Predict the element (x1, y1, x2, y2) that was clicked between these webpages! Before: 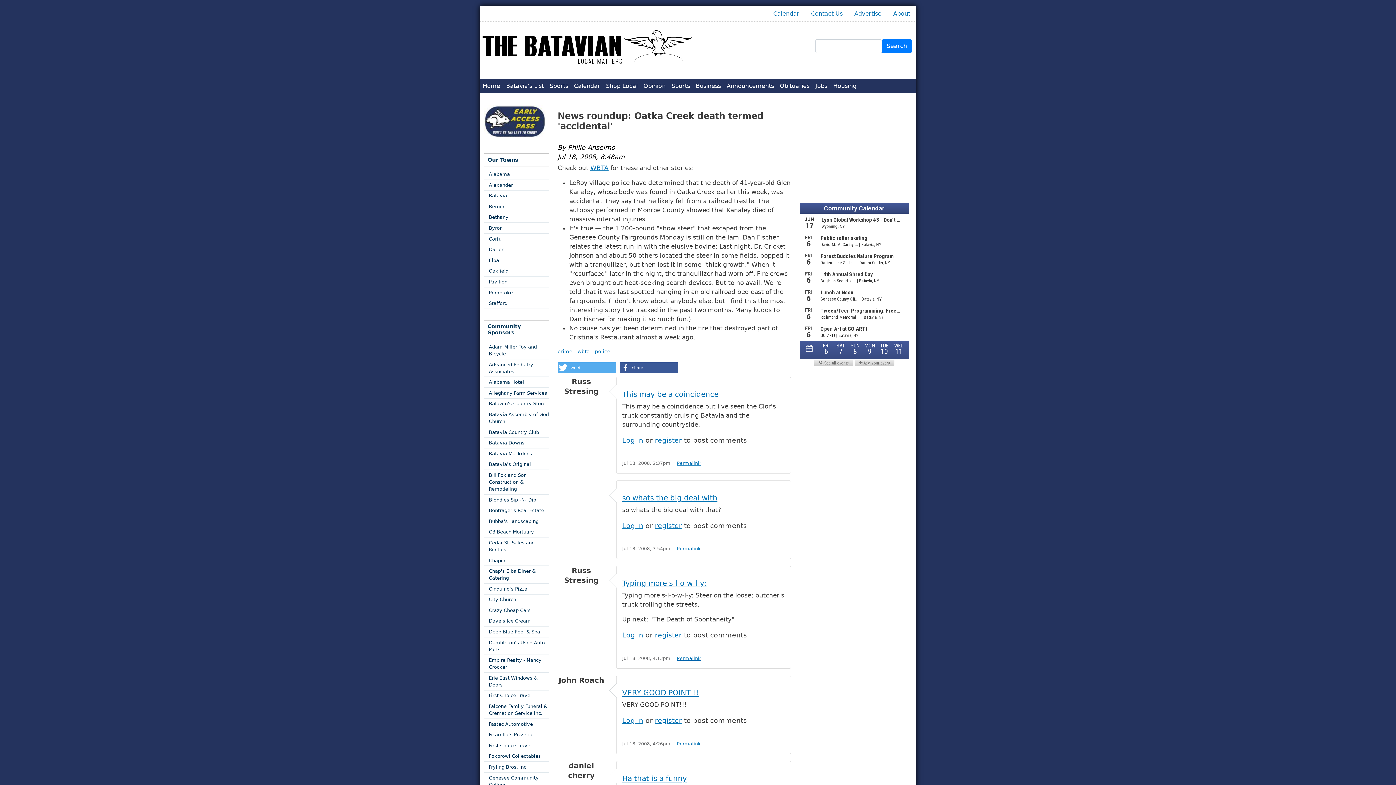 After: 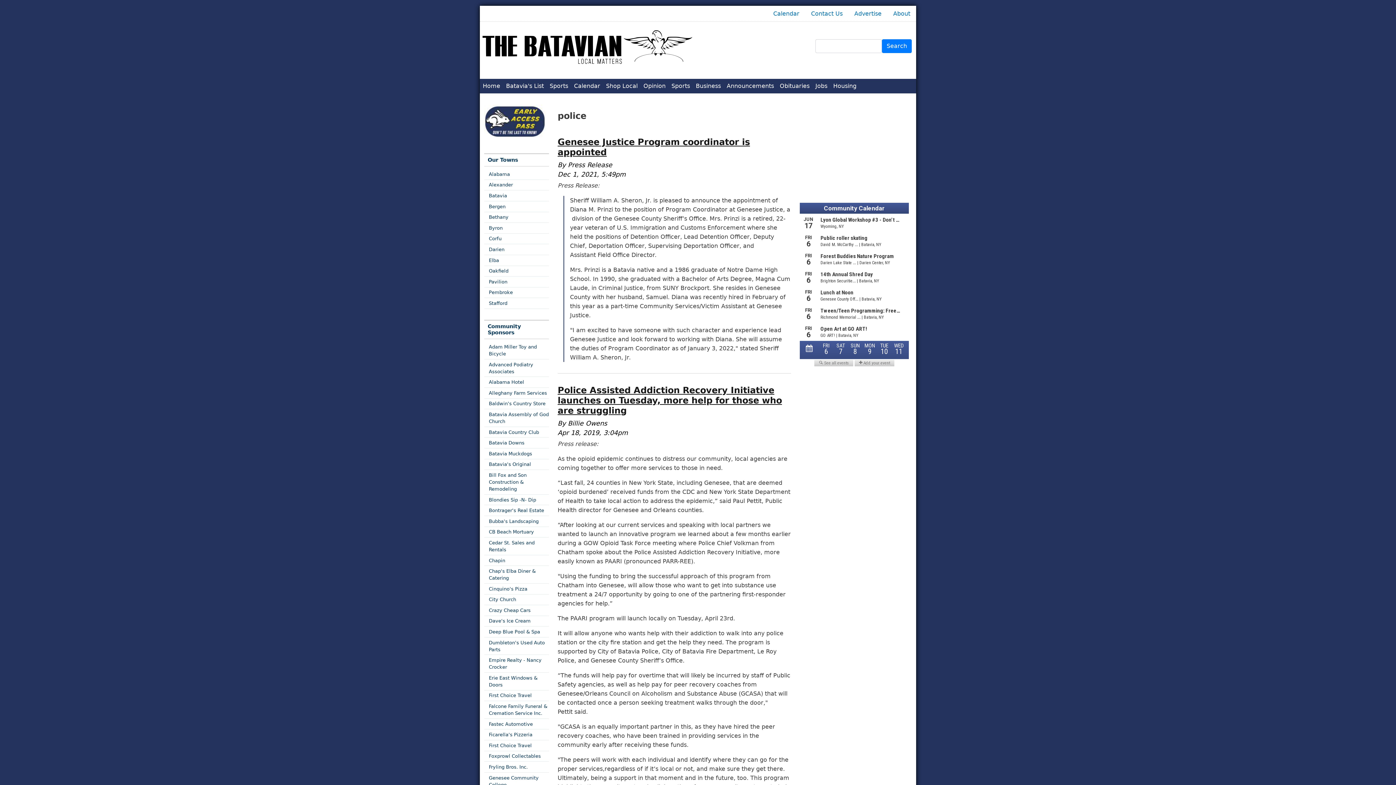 Action: label: police bbox: (595, 348, 610, 354)